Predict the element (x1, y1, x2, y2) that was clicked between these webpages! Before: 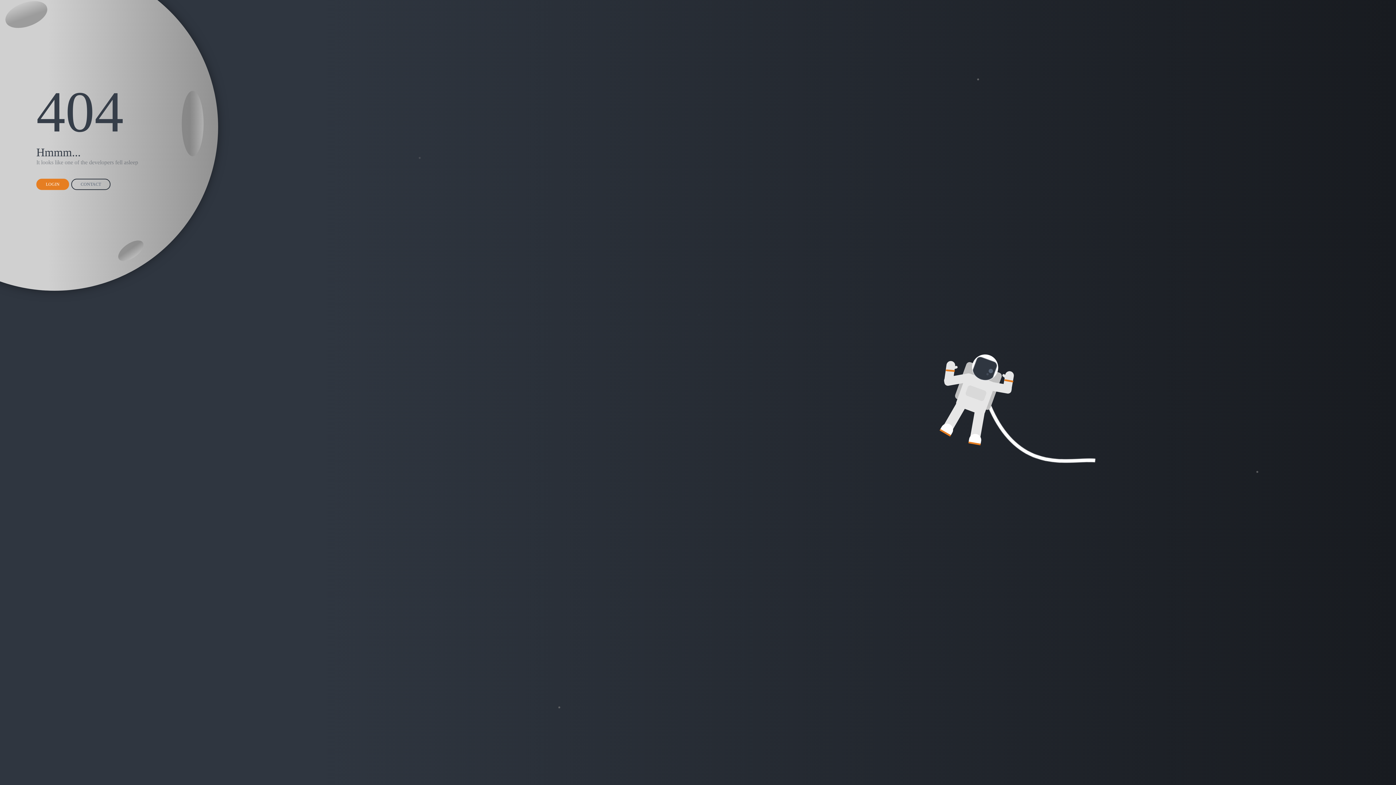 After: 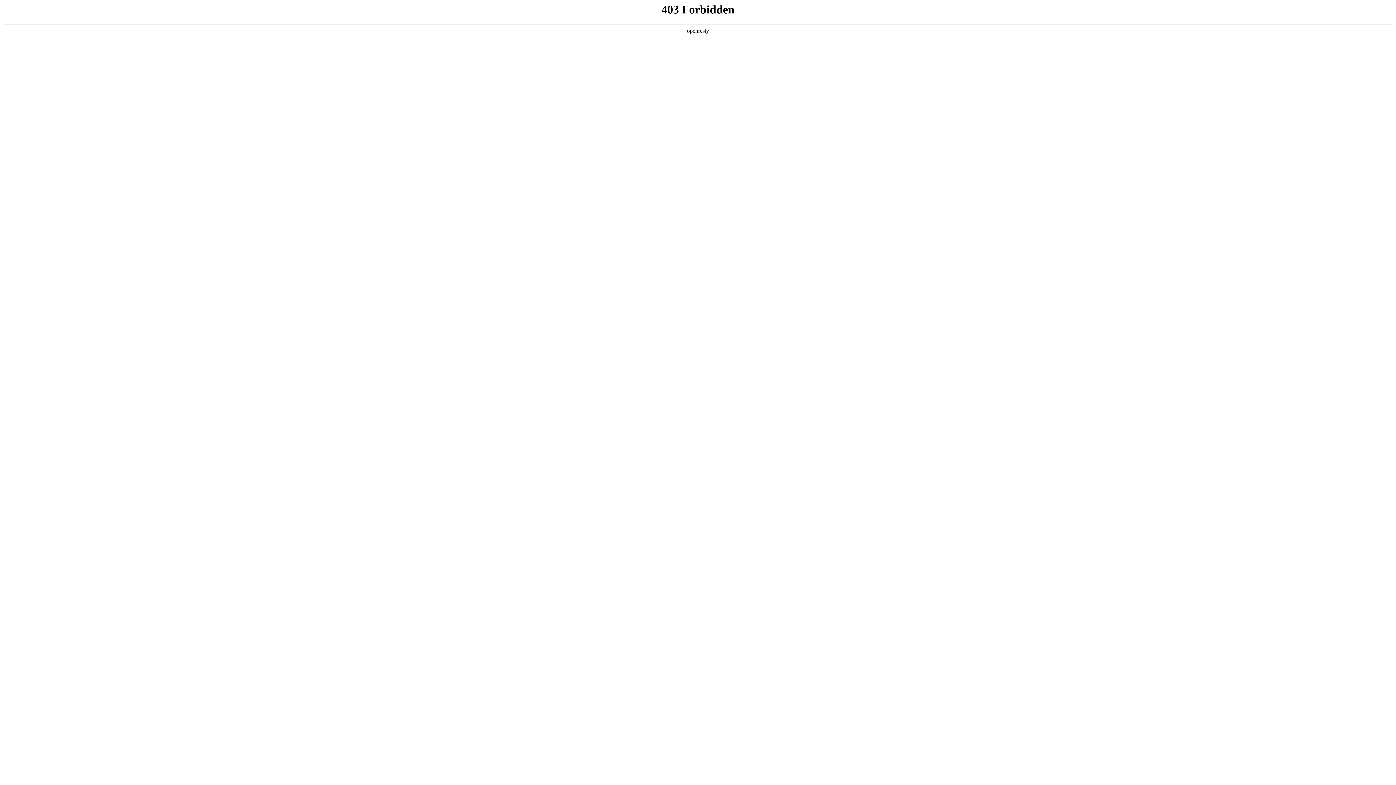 Action: label: LOGIN bbox: (36, 178, 69, 190)